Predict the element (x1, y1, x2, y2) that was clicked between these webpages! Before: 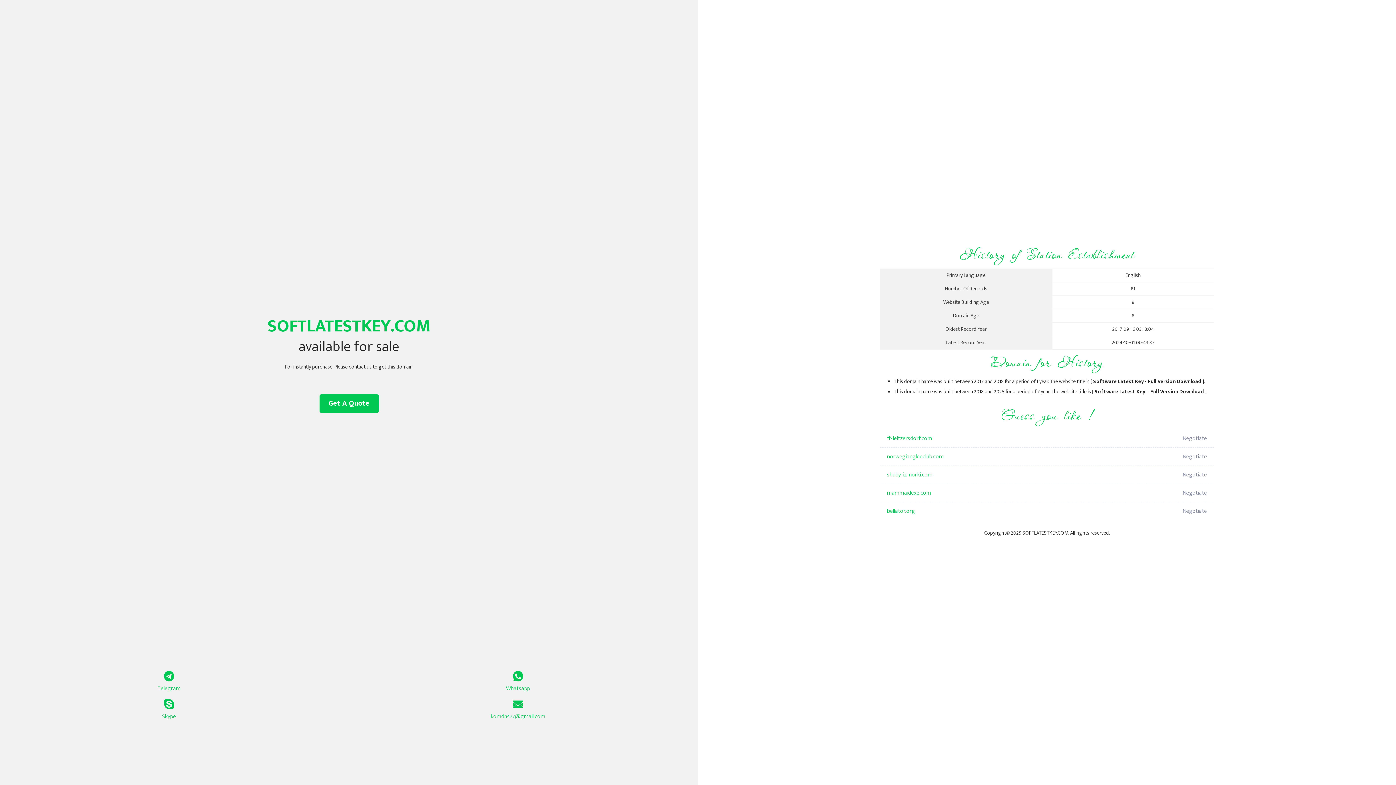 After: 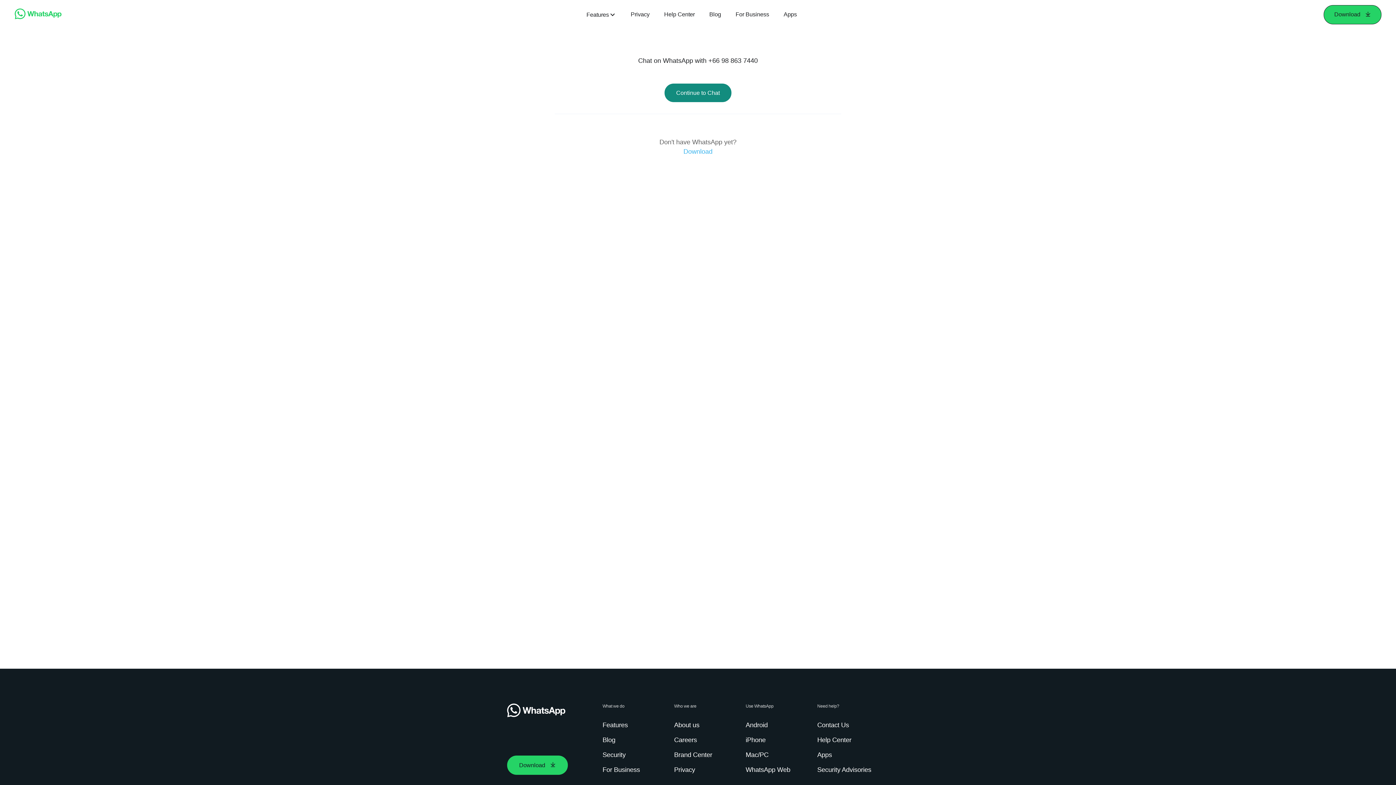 Action: label: Whatsapp bbox: (349, 671, 687, 693)